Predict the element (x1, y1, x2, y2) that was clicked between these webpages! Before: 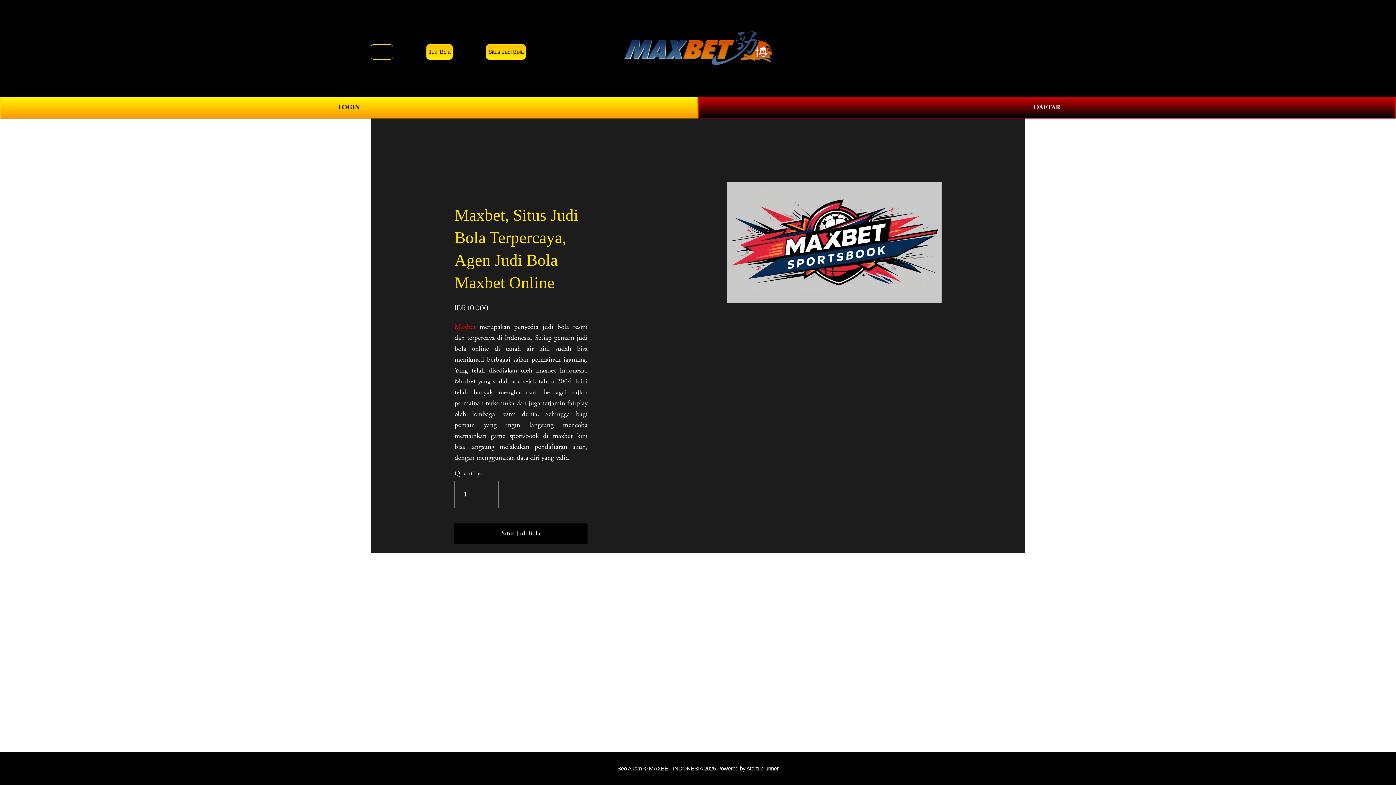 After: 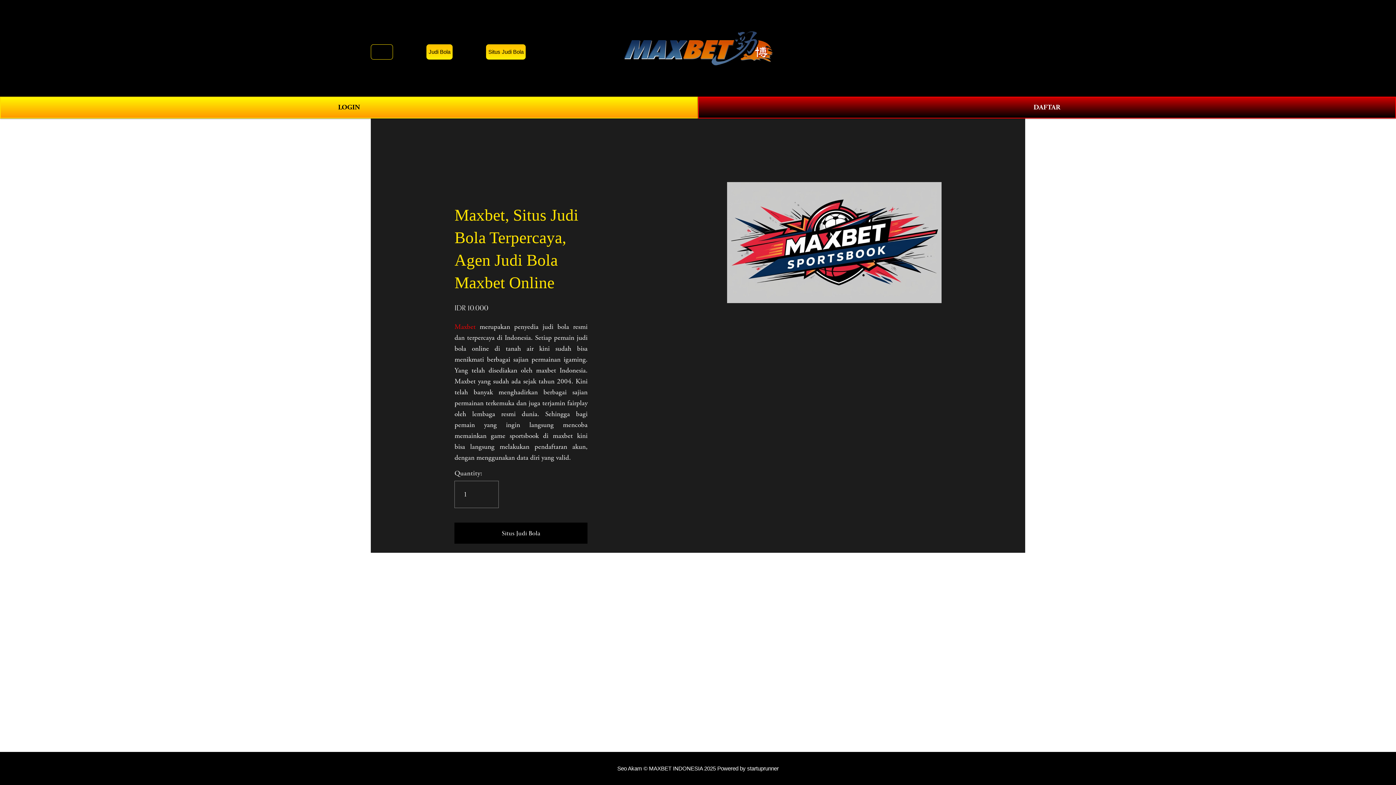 Action: bbox: (454, 322, 475, 331) label: Maxbet